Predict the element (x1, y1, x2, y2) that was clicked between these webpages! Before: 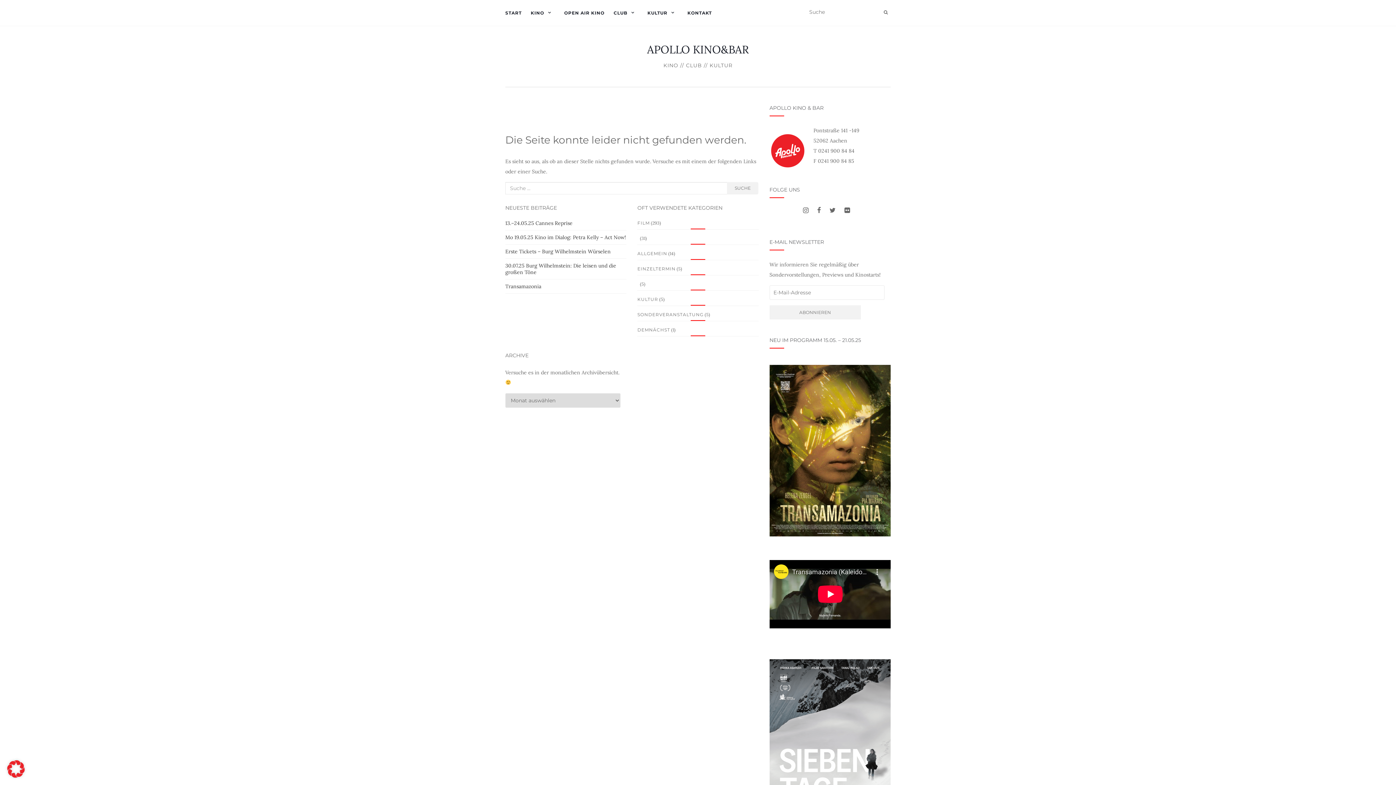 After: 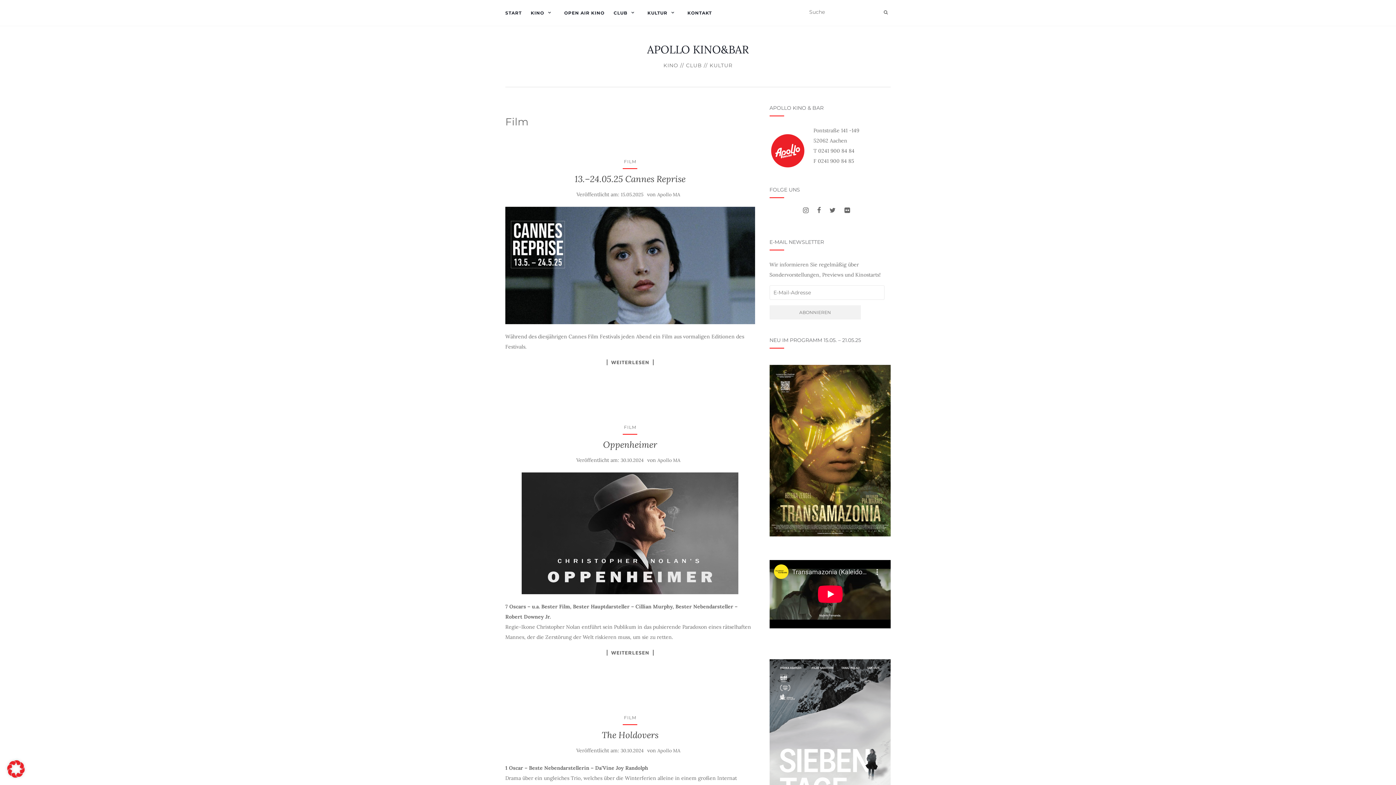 Action: label: FILM bbox: (637, 220, 649, 225)